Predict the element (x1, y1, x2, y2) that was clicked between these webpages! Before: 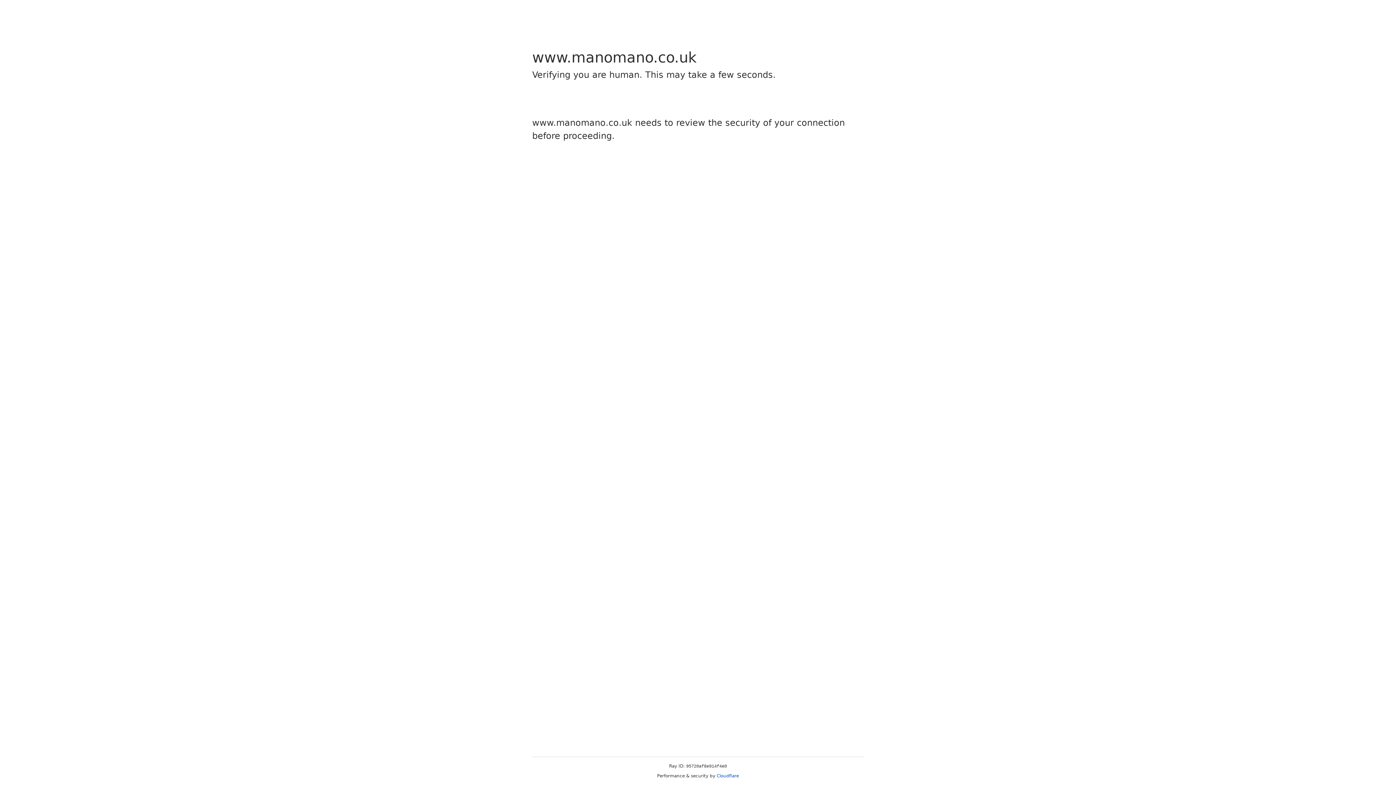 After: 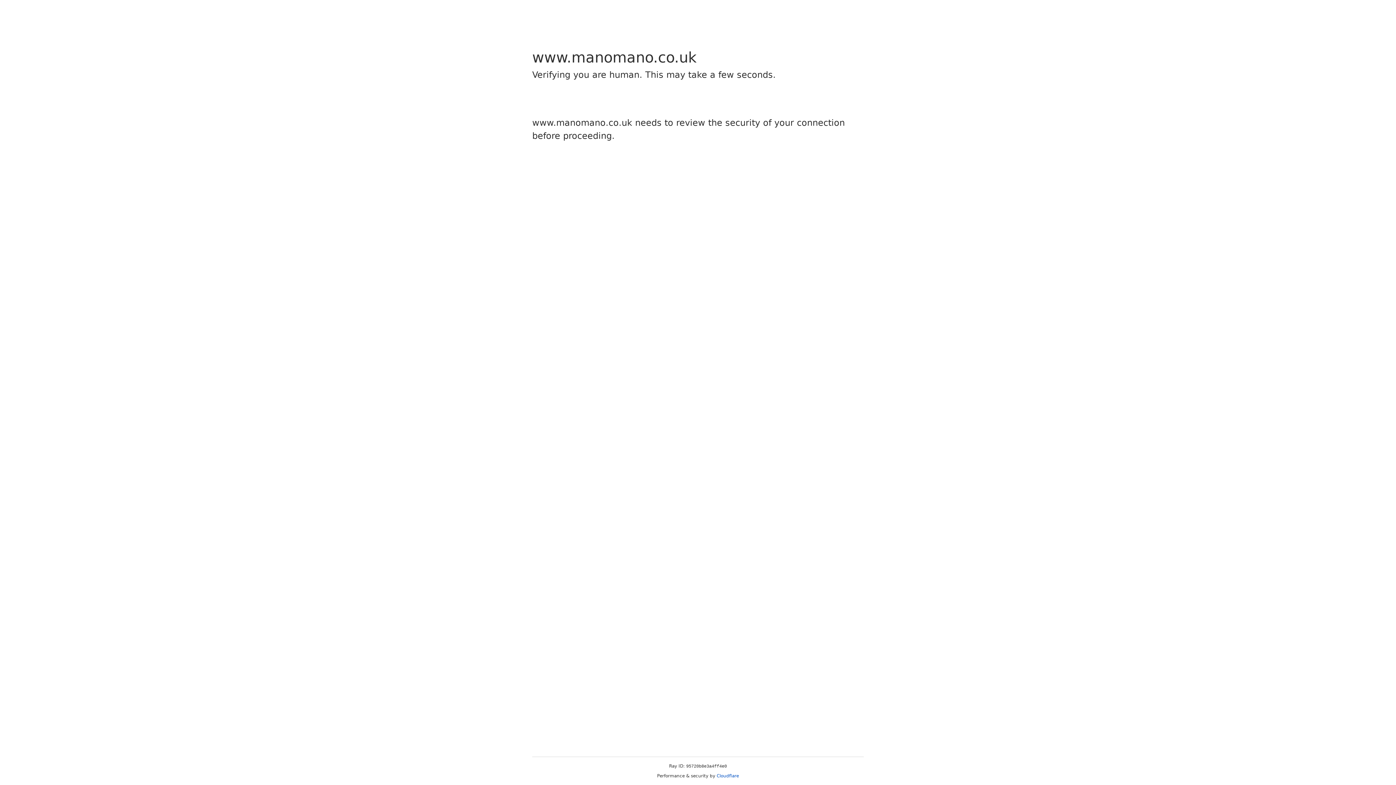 Action: bbox: (716, 773, 739, 778) label: Cloudflare